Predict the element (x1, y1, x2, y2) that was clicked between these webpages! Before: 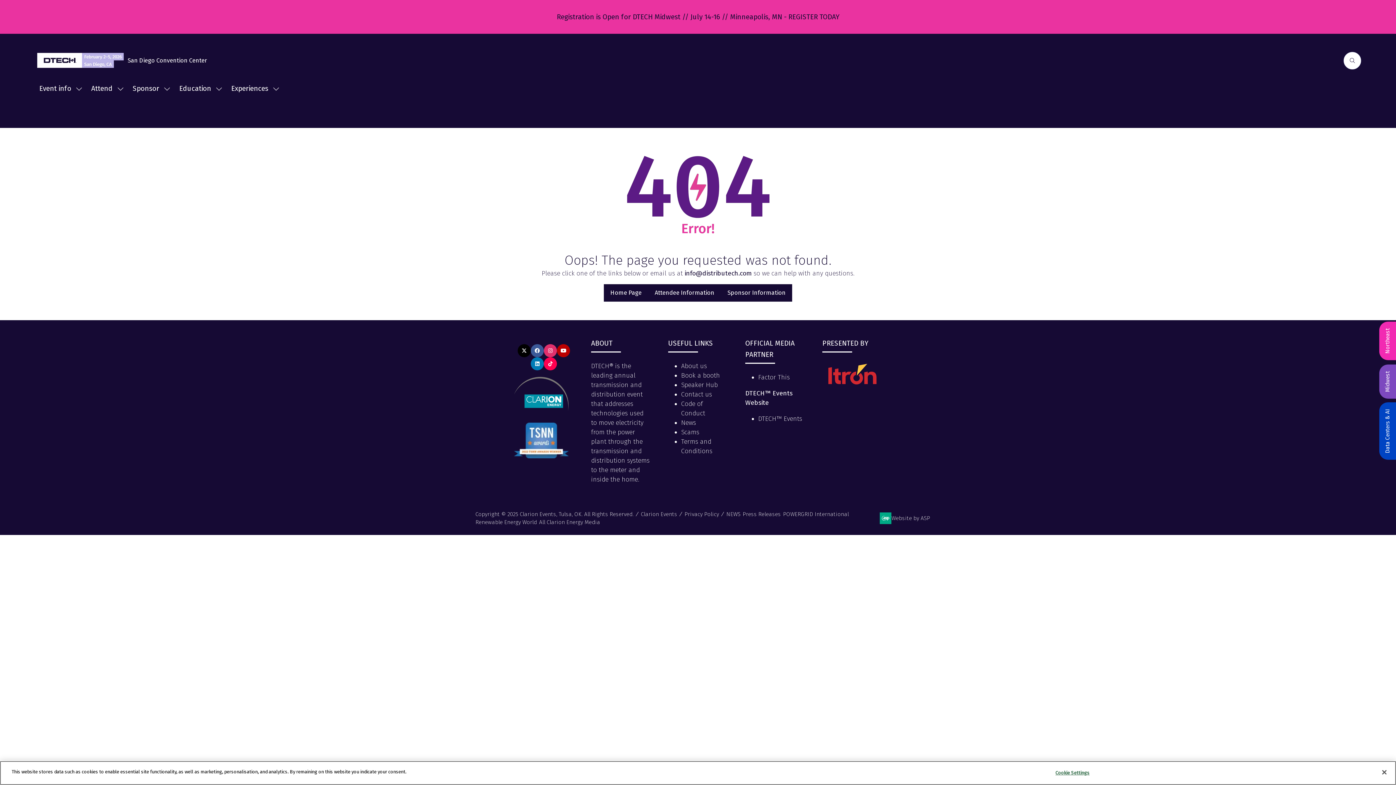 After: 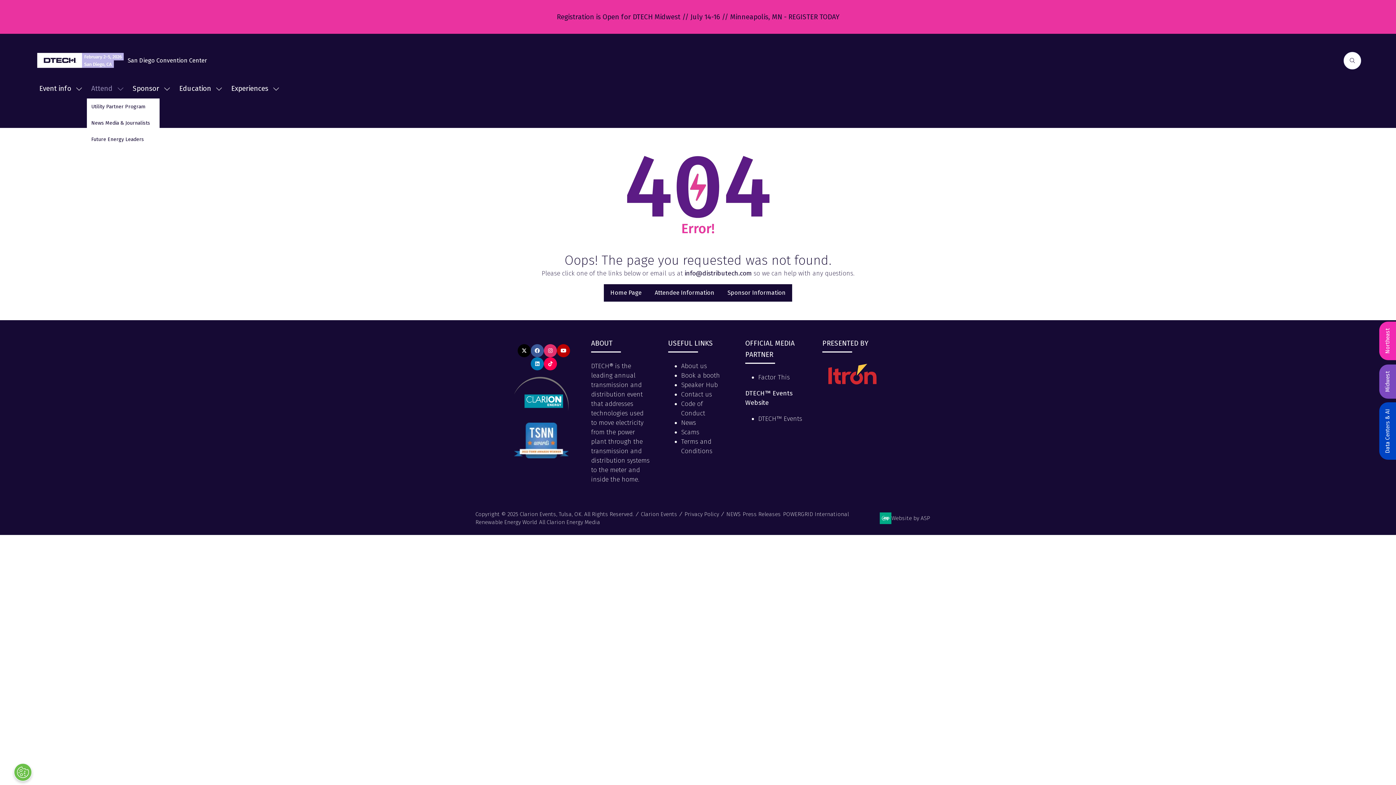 Action: label: Show submenu for: Attend bbox: (117, 78, 124, 98)